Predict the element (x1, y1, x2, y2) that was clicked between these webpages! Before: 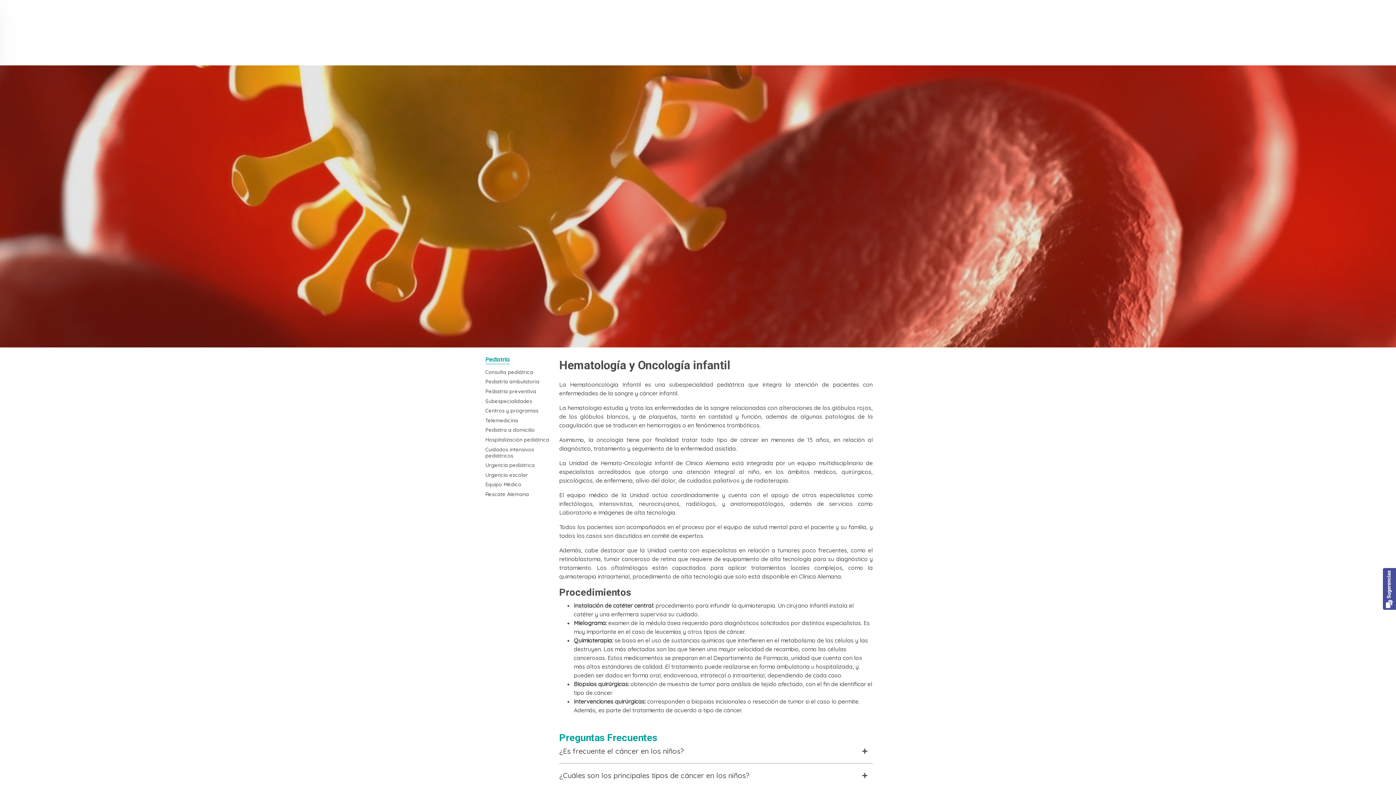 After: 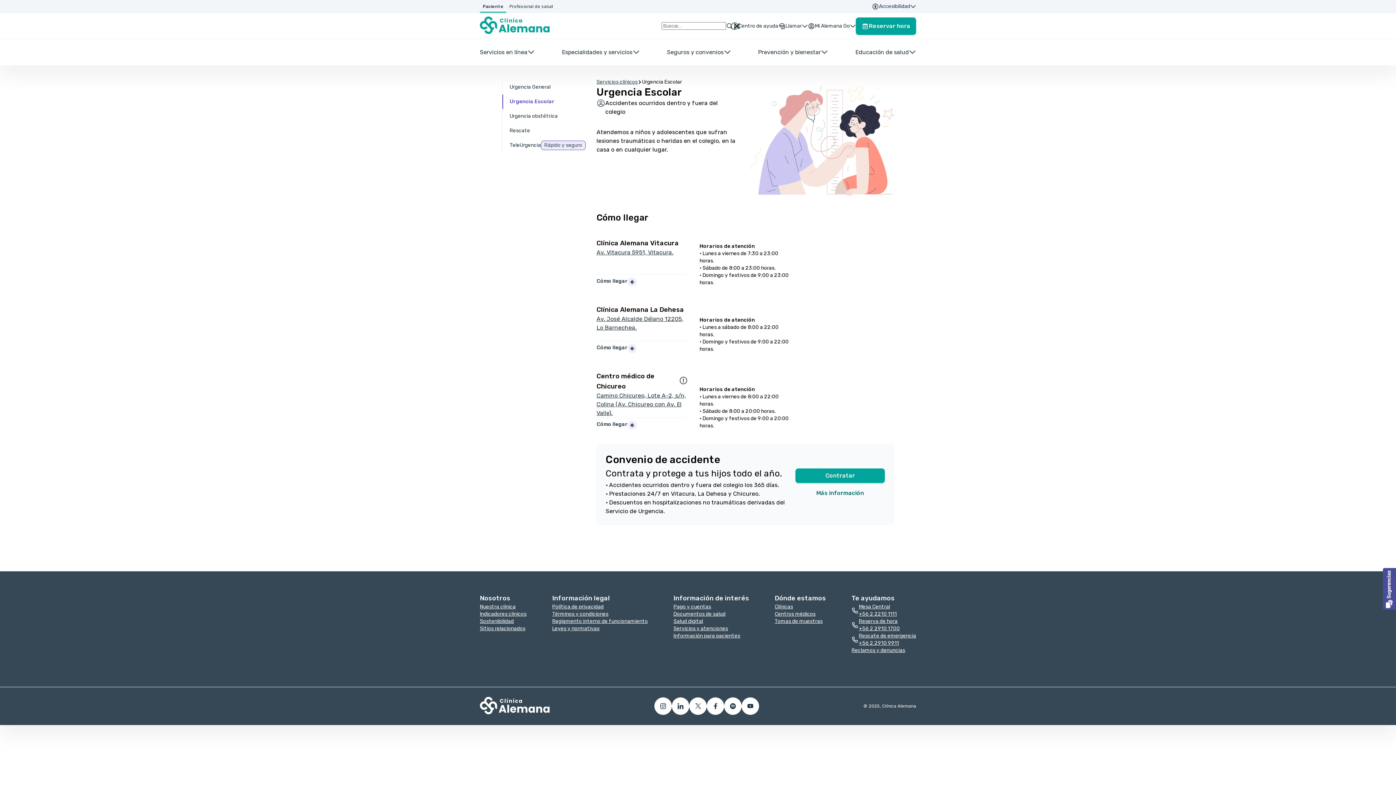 Action: label: Urgencia escolar bbox: (481, 470, 553, 480)